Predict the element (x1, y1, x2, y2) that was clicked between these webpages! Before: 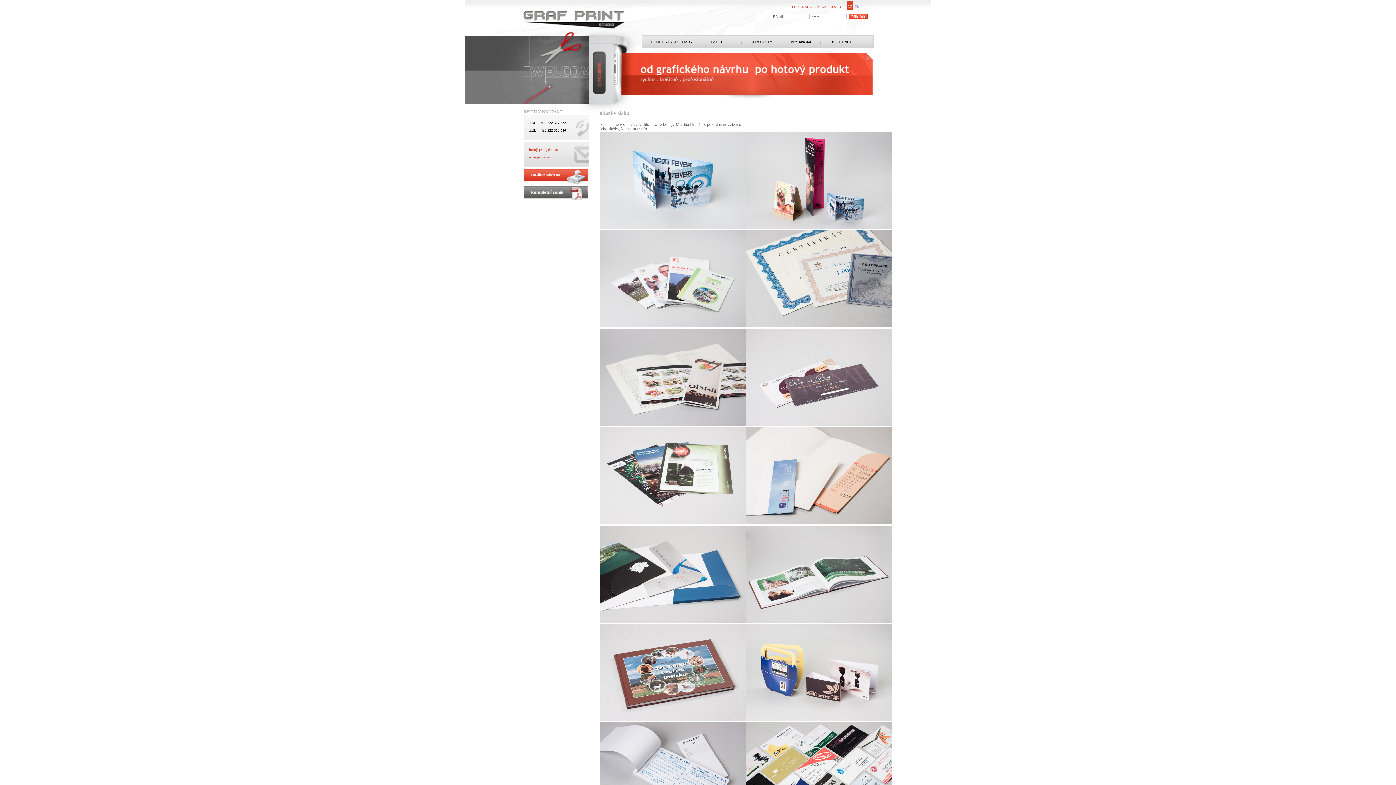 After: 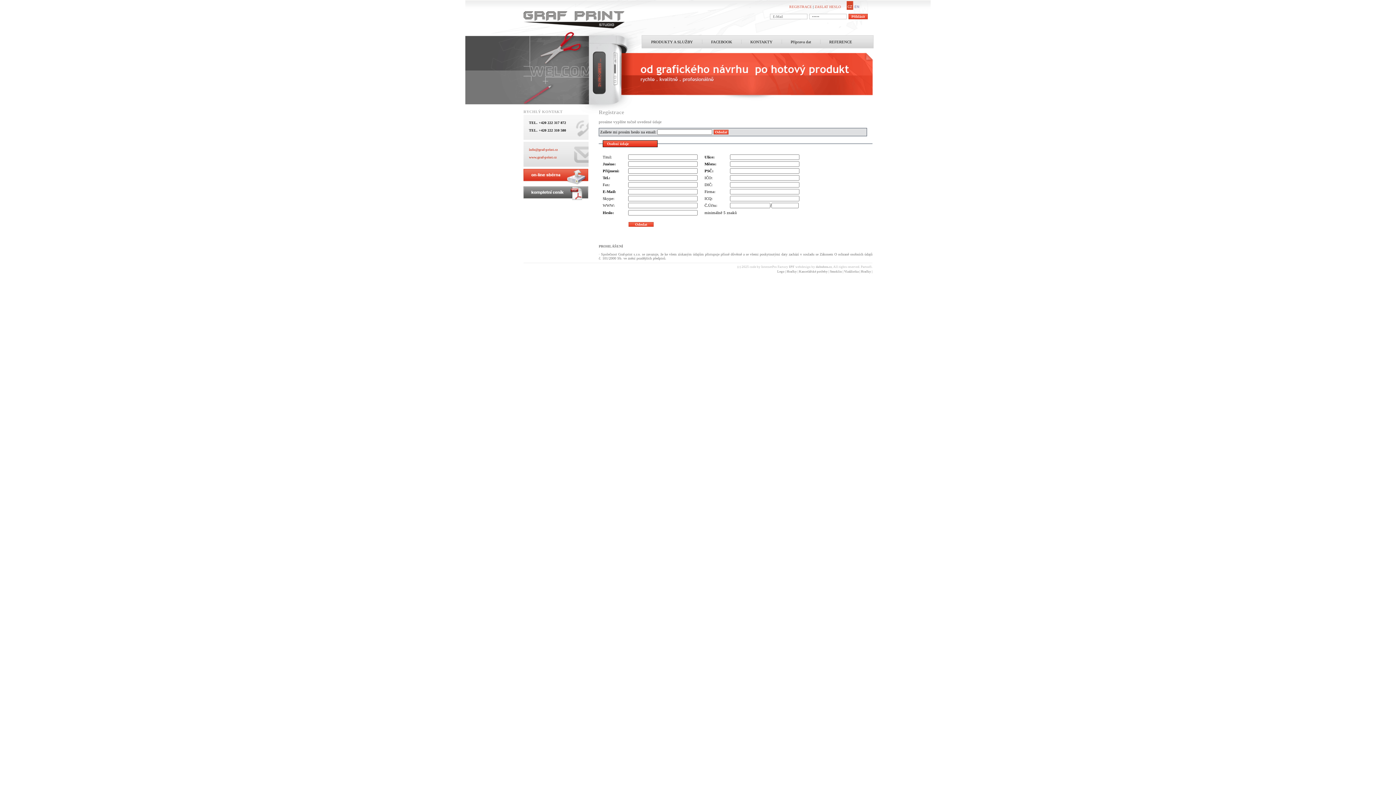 Action: bbox: (789, 4, 812, 8) label: REGISTRACE